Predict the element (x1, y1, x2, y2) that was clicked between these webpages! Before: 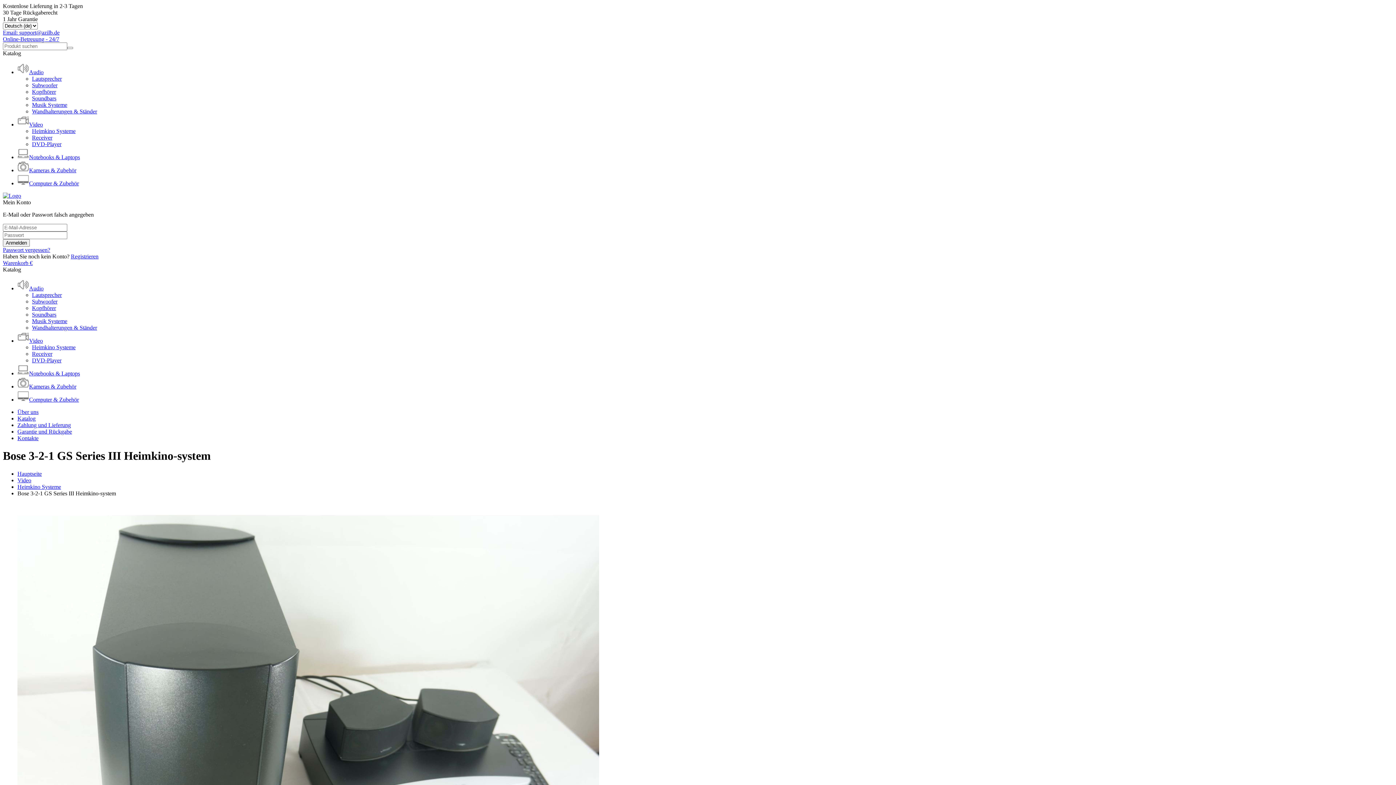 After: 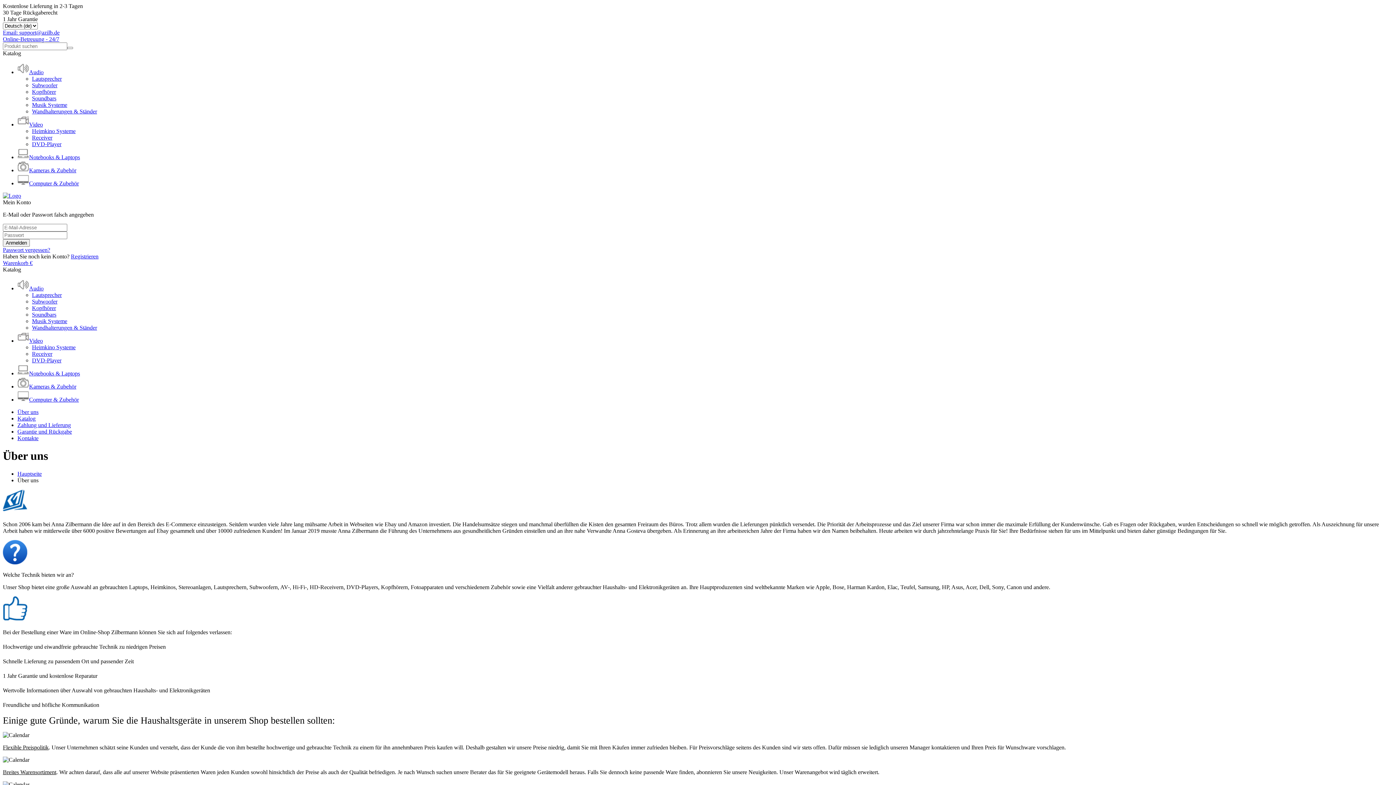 Action: label: Über uns bbox: (17, 409, 38, 415)